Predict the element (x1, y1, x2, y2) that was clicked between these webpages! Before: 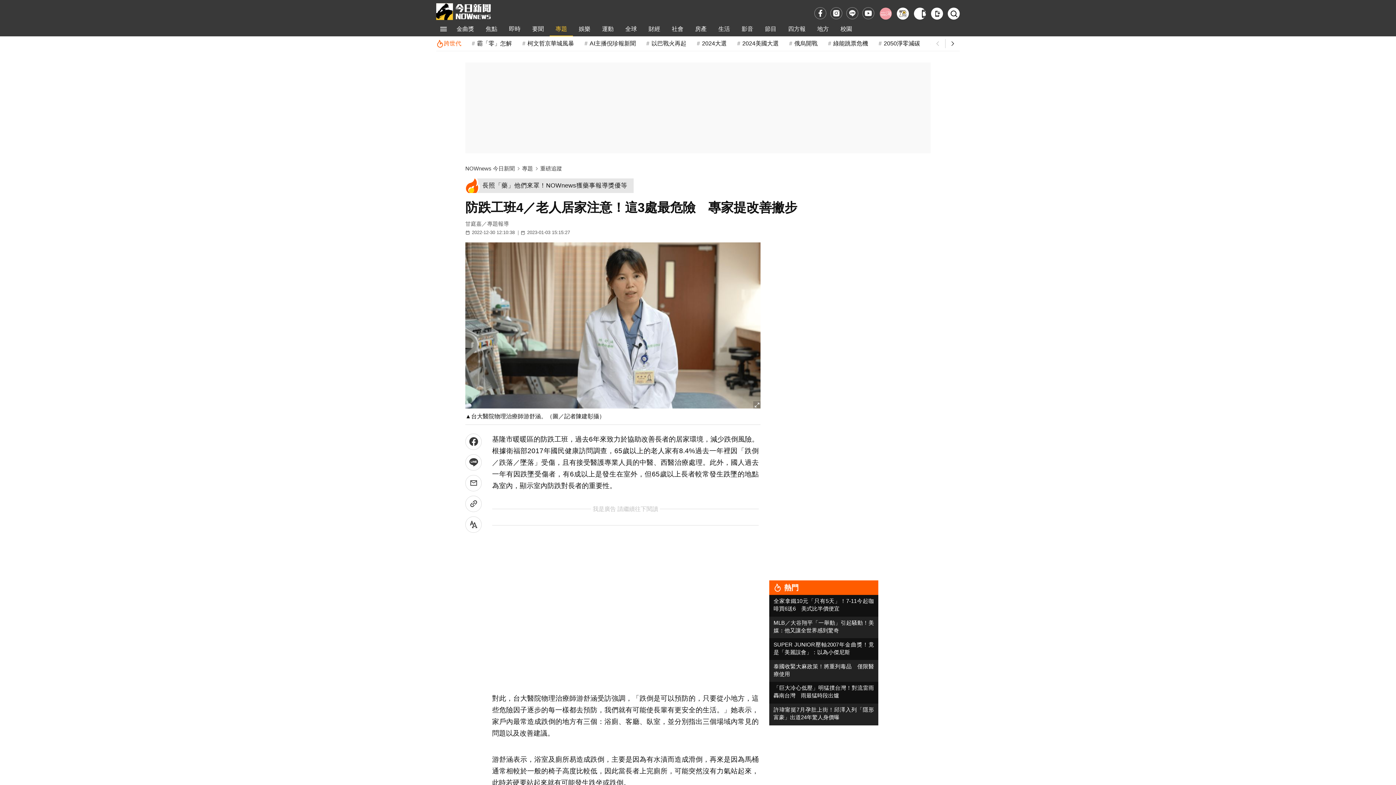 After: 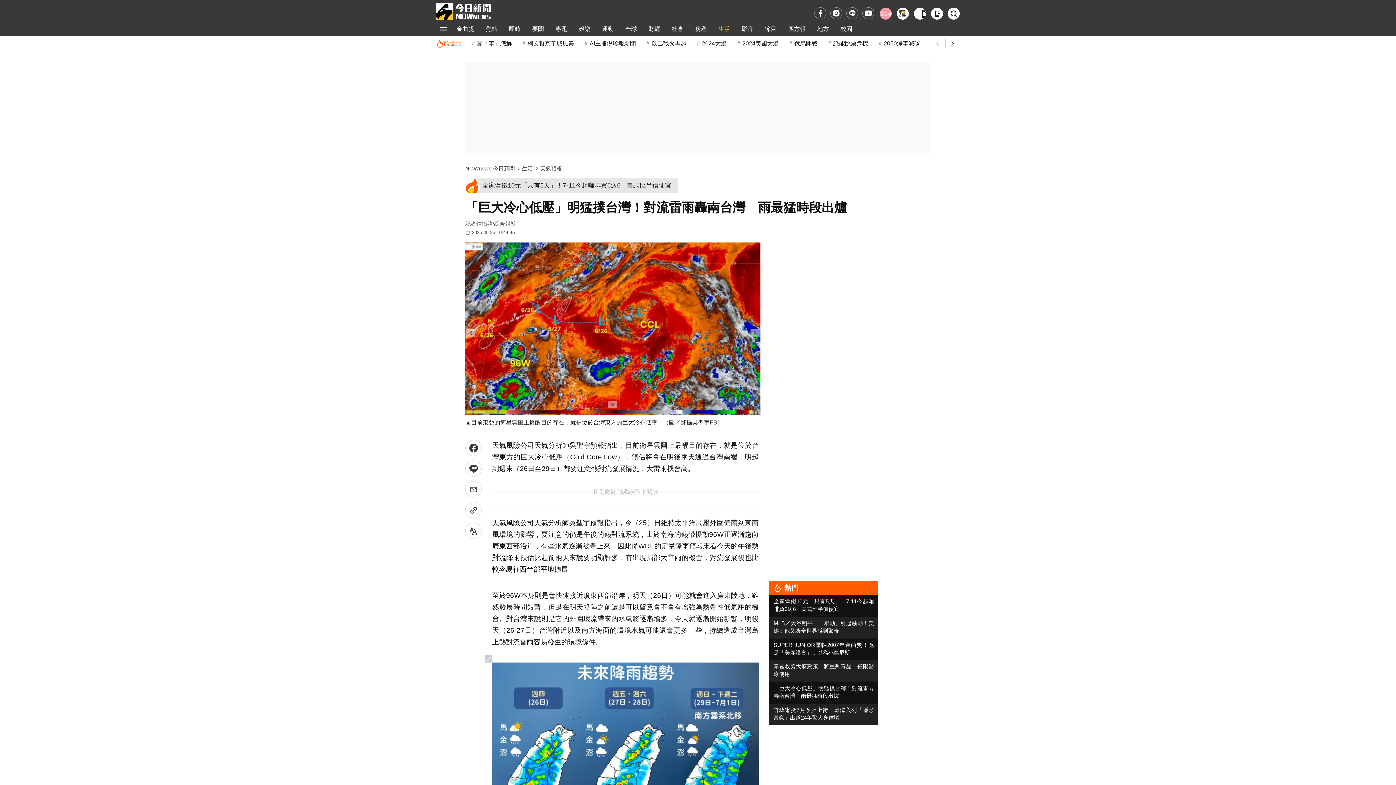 Action: label: 「巨大冷心低壓」明猛撲台灣！對流雷雨轟南台灣　雨最猛時段出爐 bbox: (773, 684, 874, 699)